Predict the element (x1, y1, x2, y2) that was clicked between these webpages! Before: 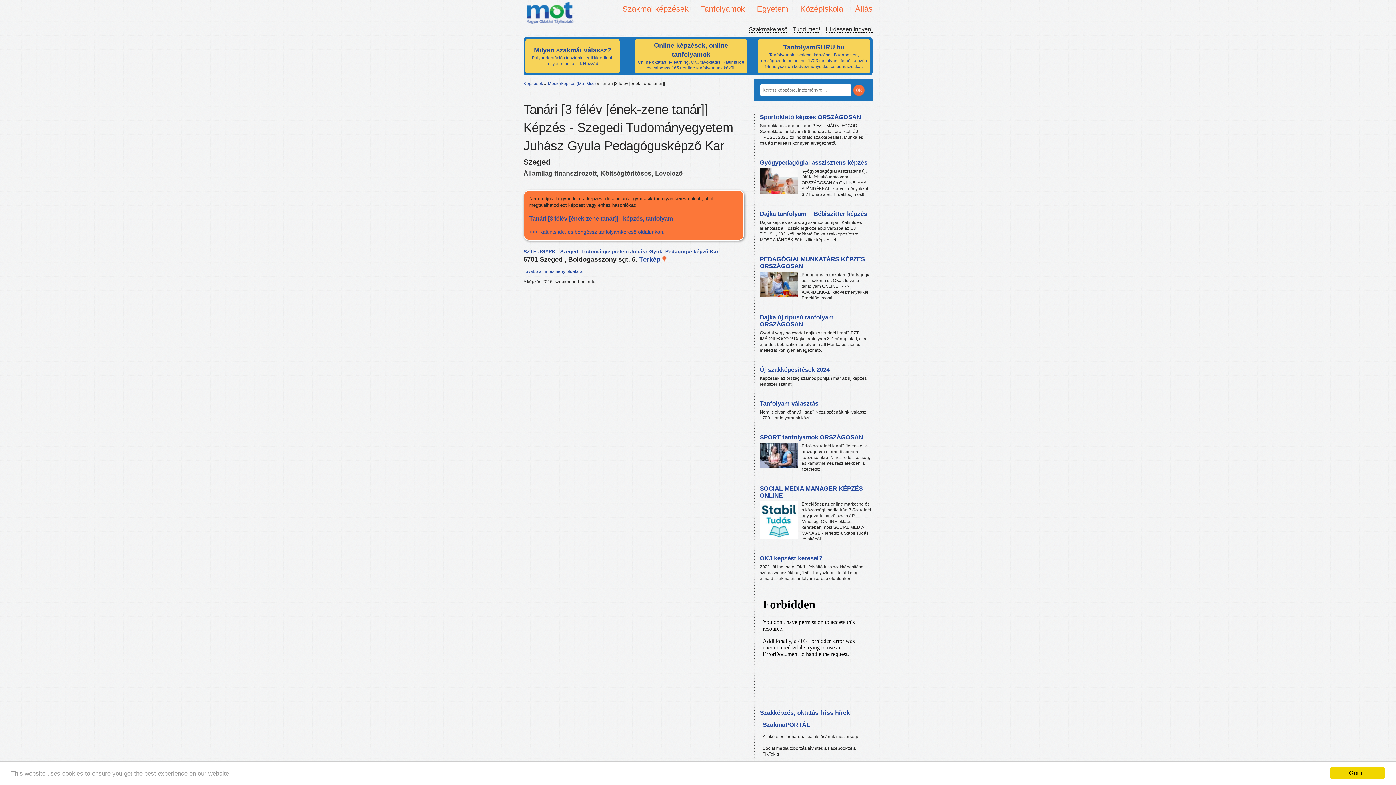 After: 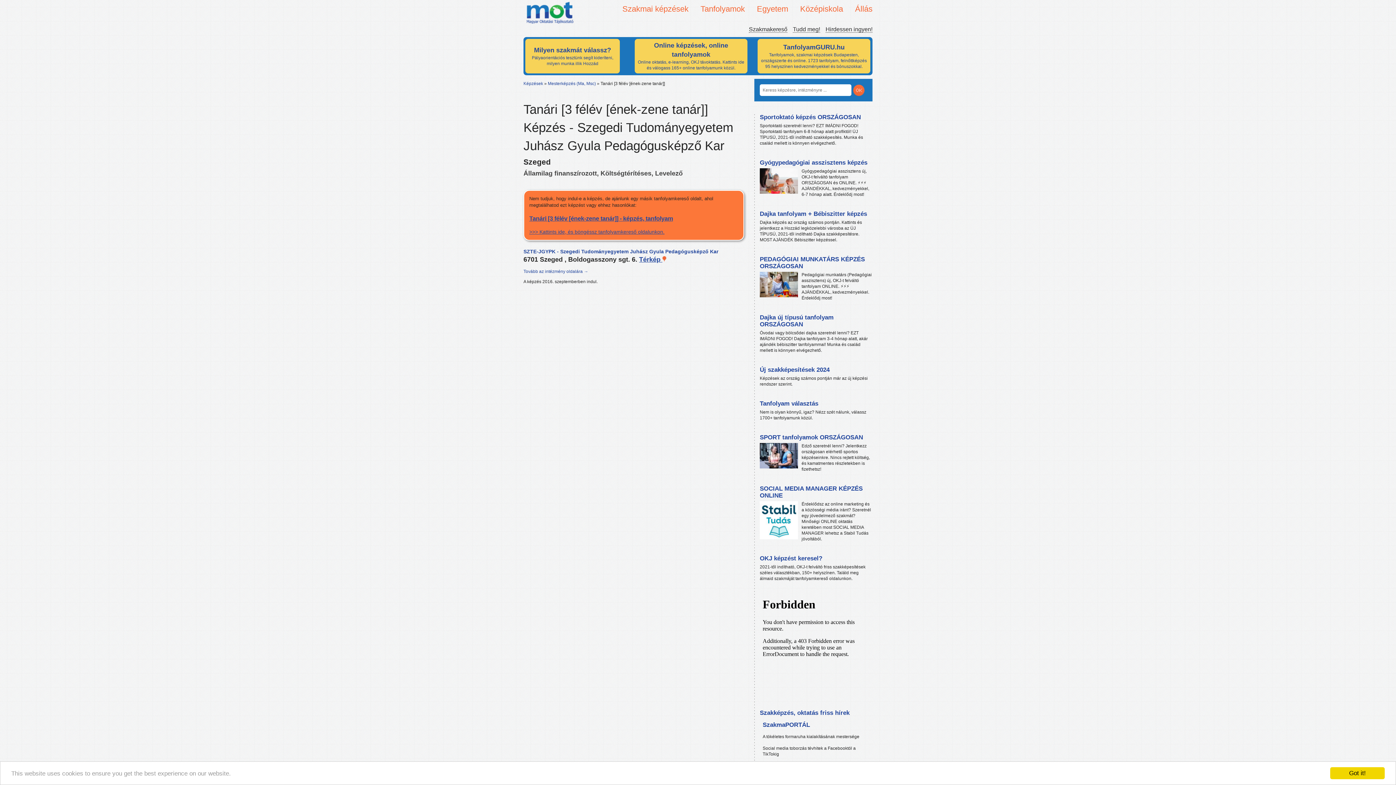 Action: bbox: (639, 256, 667, 263) label: Térkép 